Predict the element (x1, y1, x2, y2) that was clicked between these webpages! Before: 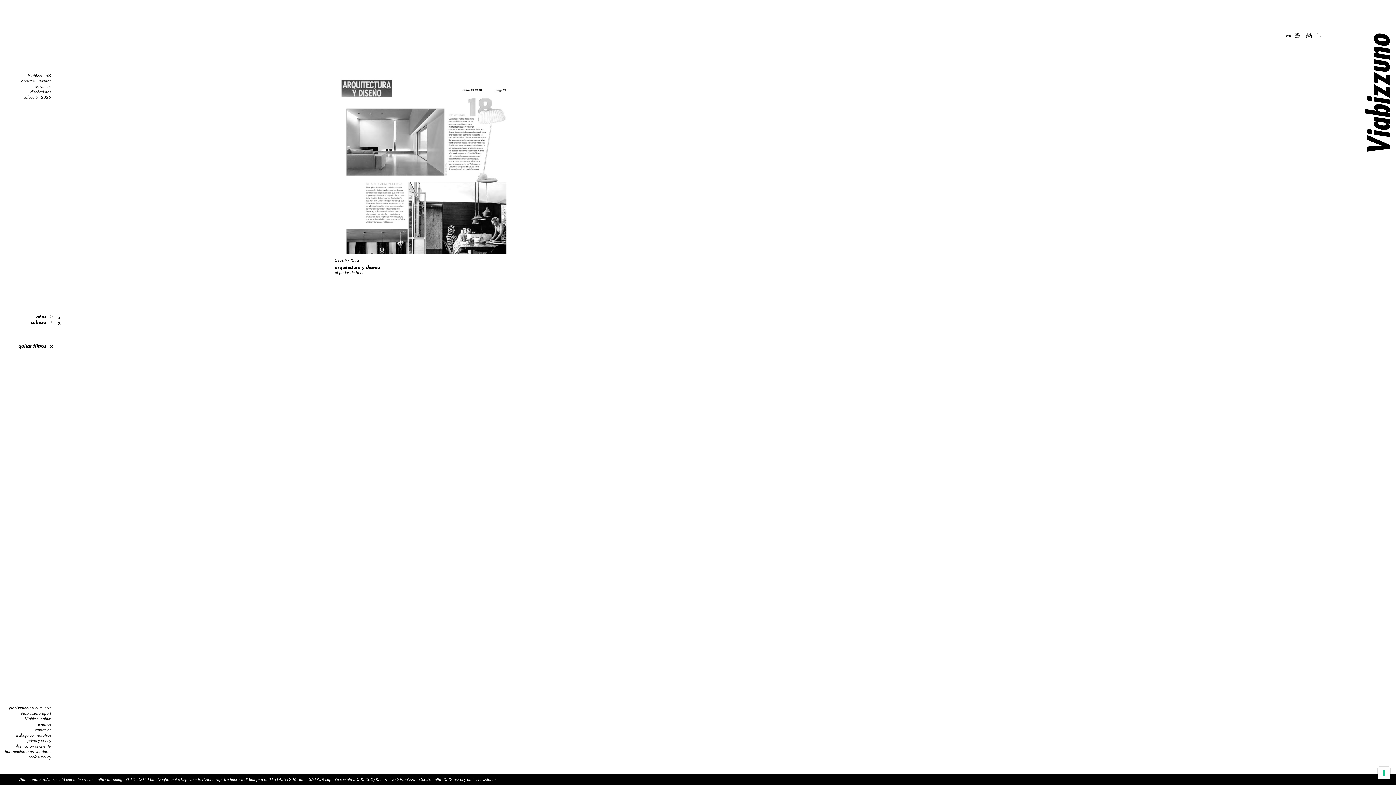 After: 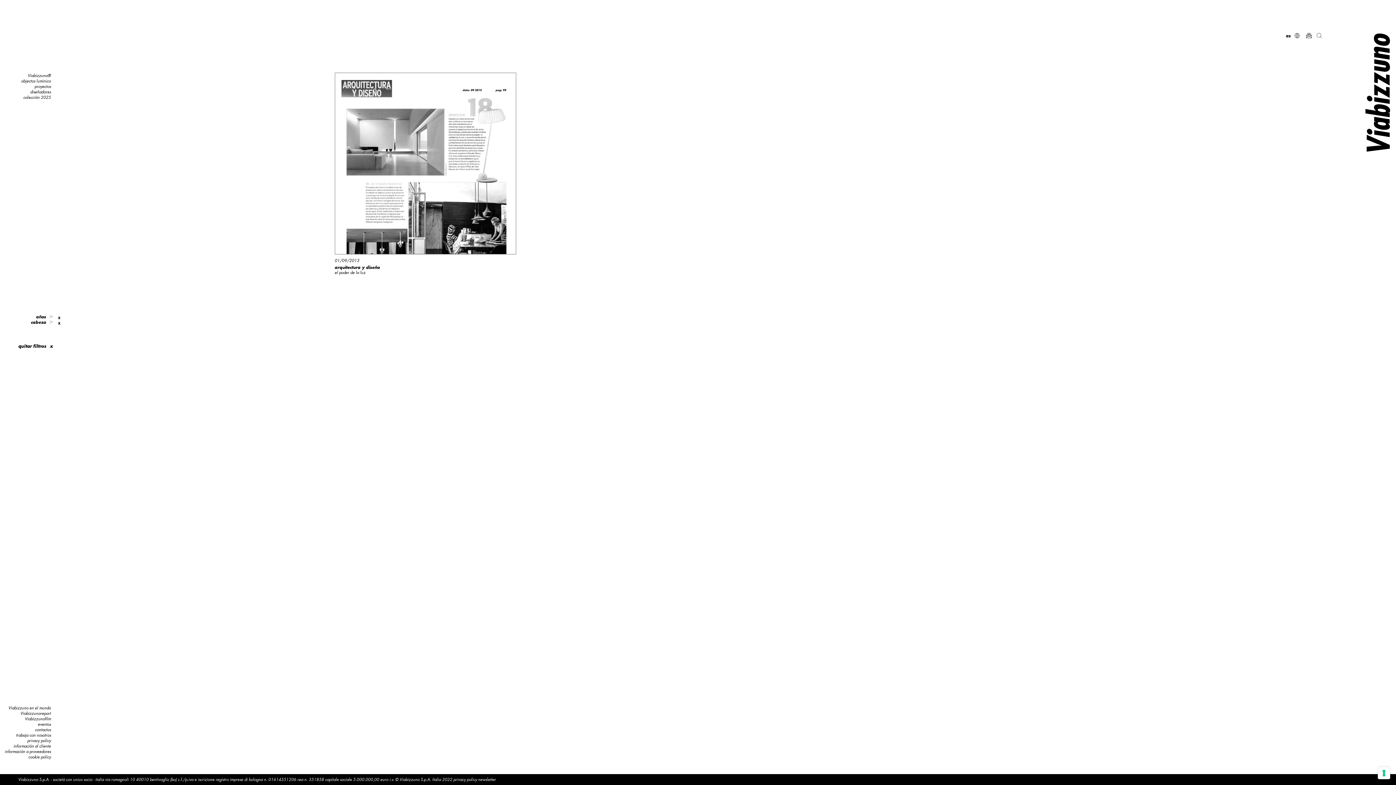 Action: bbox: (335, 249, 516, 255)